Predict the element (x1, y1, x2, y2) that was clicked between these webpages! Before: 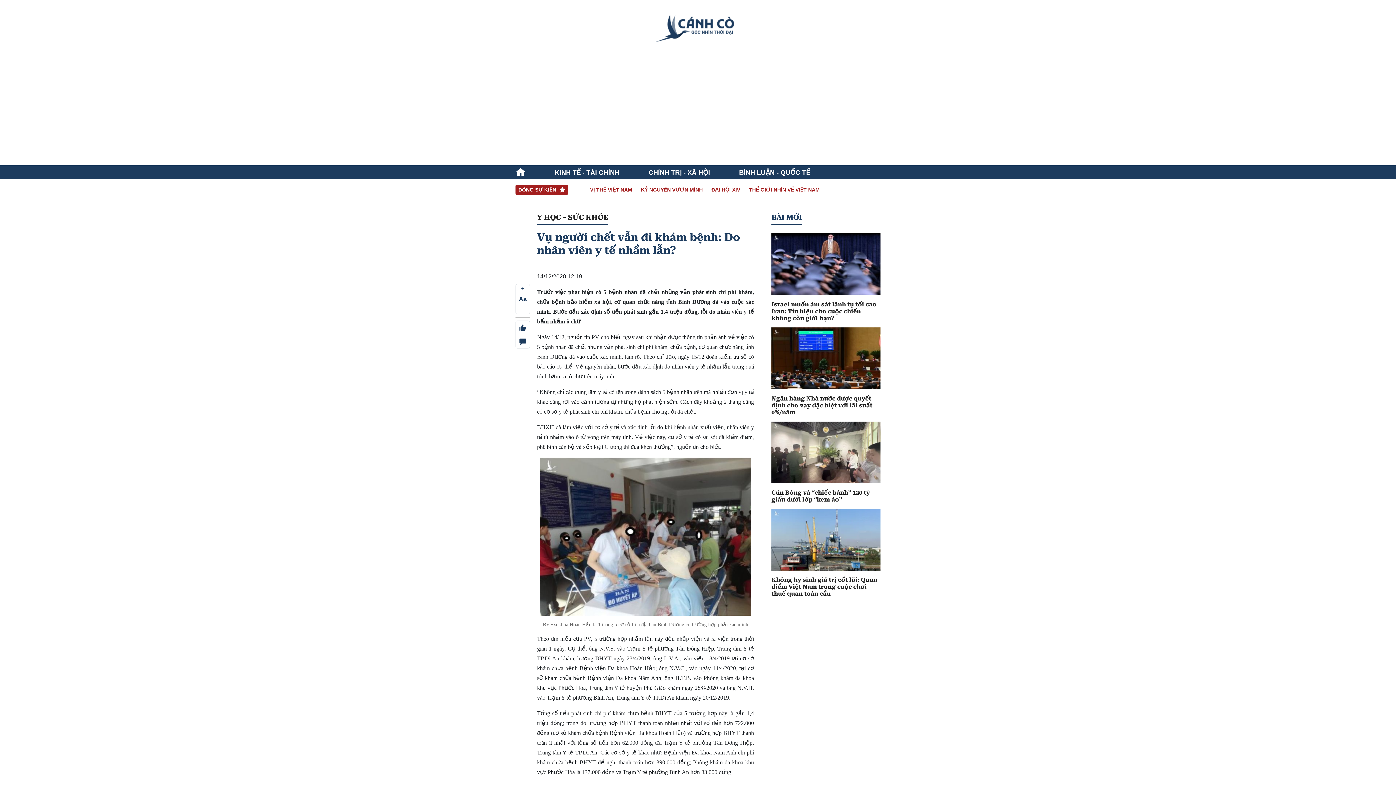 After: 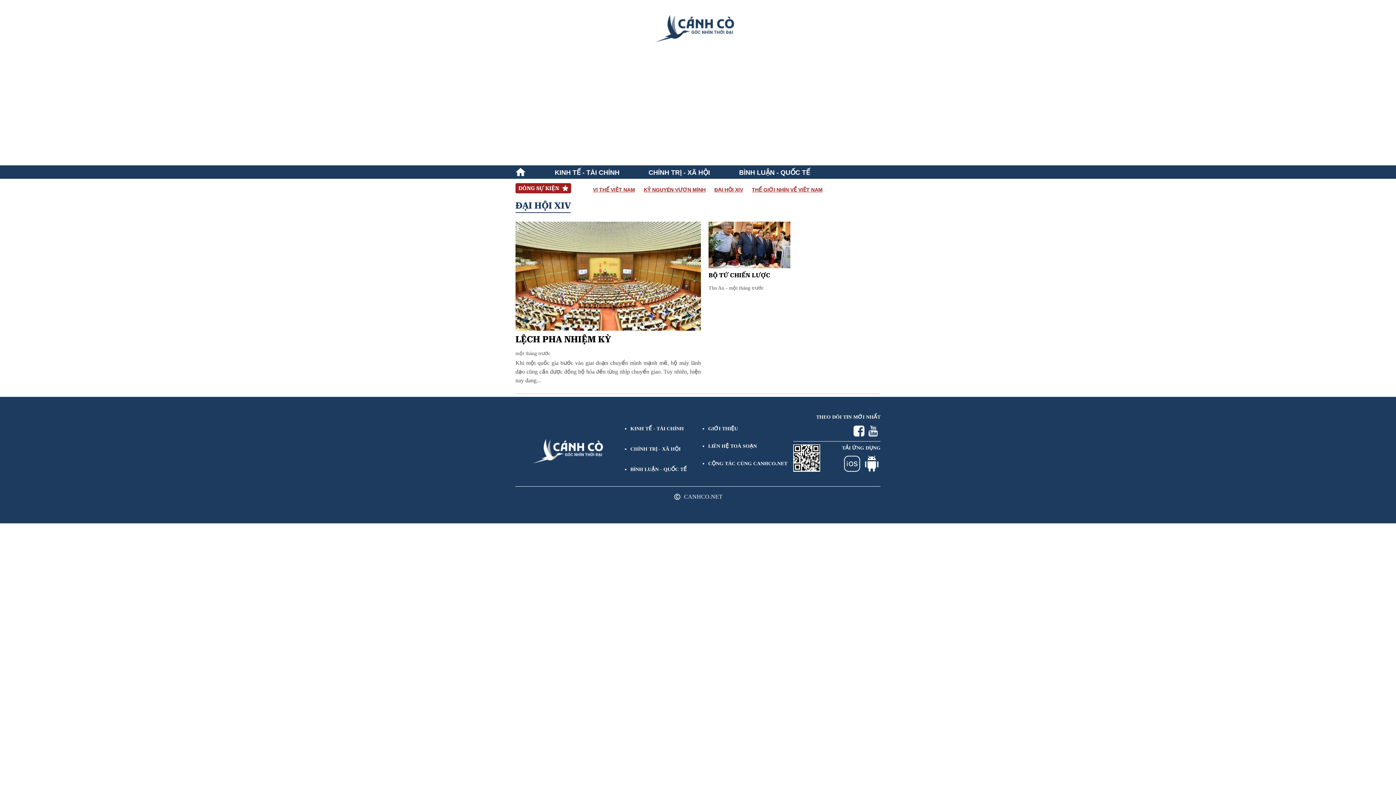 Action: bbox: (711, 186, 740, 193) label: ĐẠI HỘI XIV